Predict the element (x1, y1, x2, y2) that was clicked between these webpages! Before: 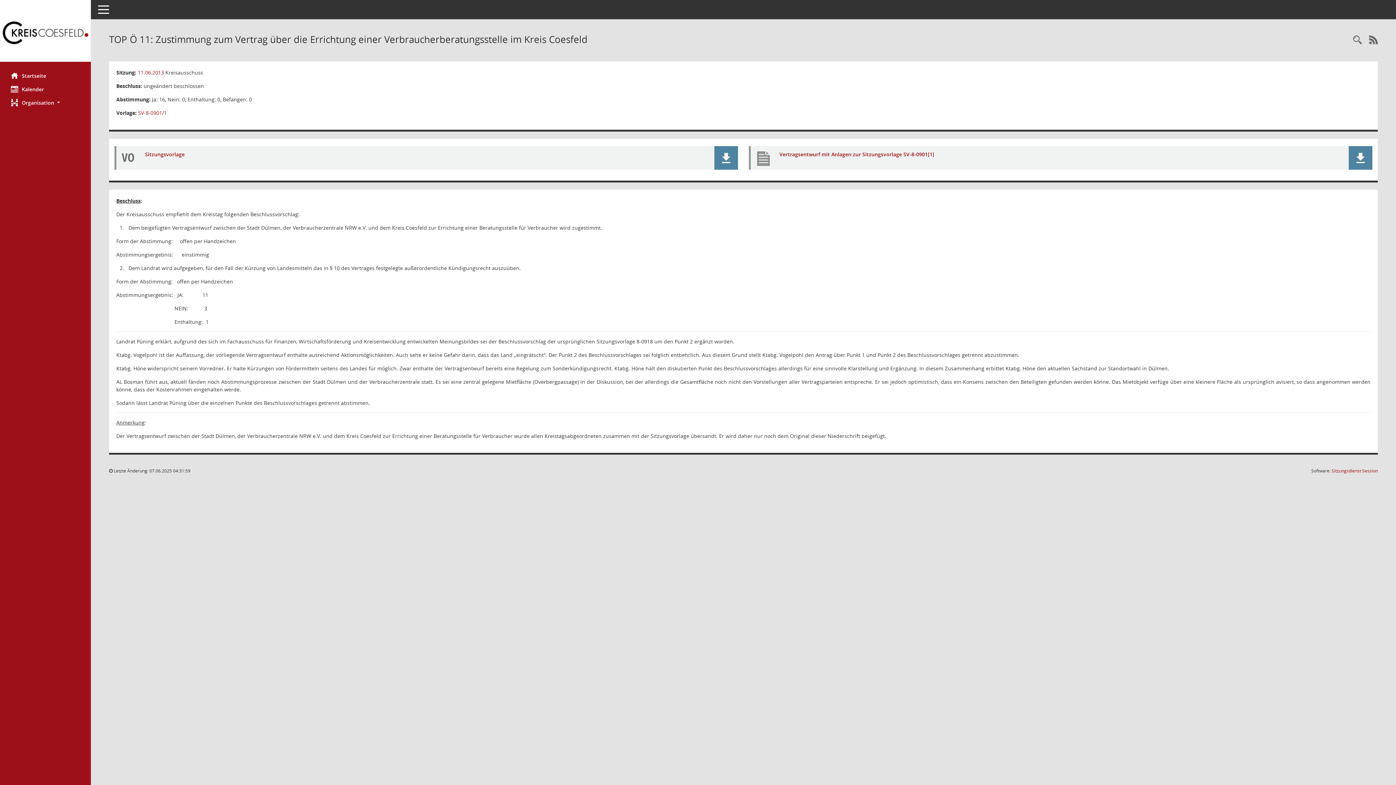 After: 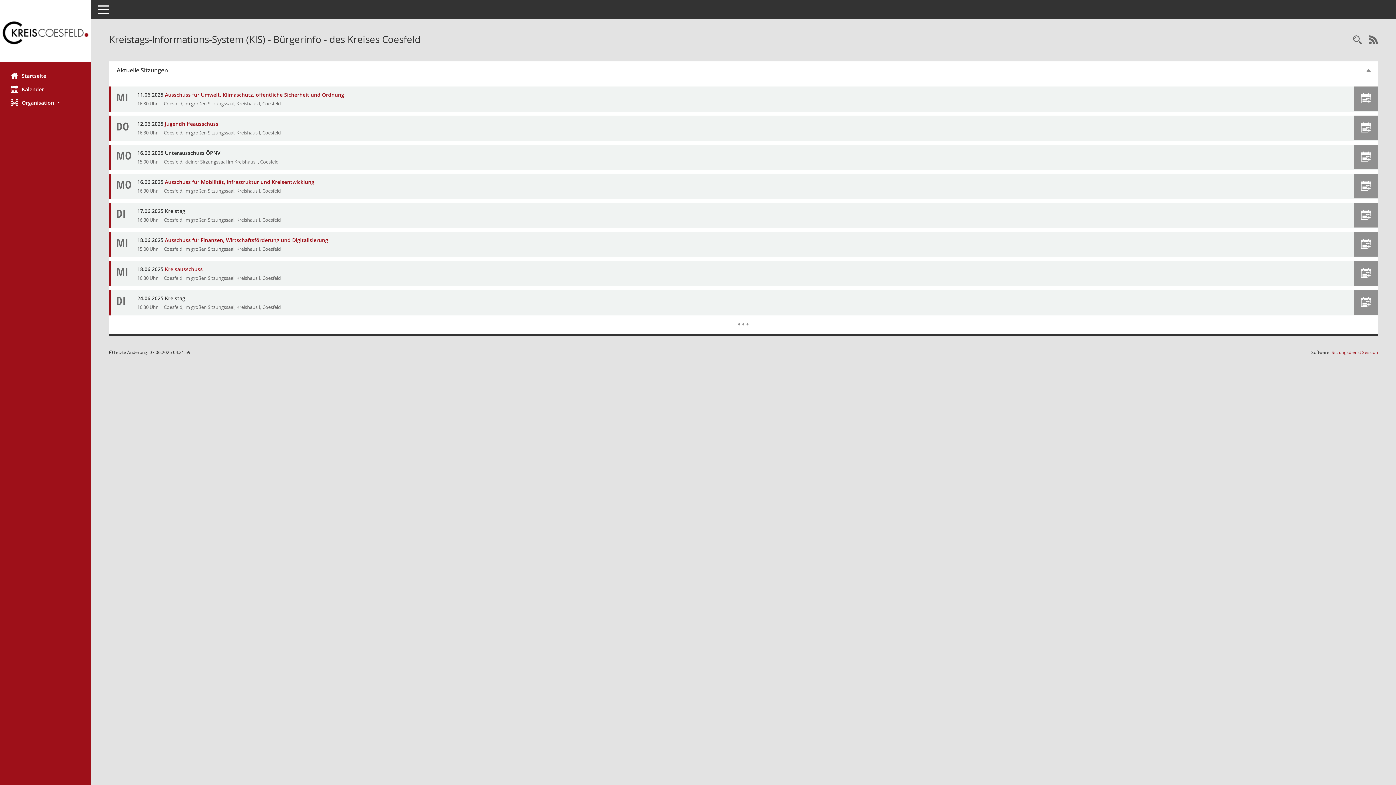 Action: bbox: (0, 12, 90, 54) label: Hier gelangen Sie zur Startseite dieser Webanwendung.